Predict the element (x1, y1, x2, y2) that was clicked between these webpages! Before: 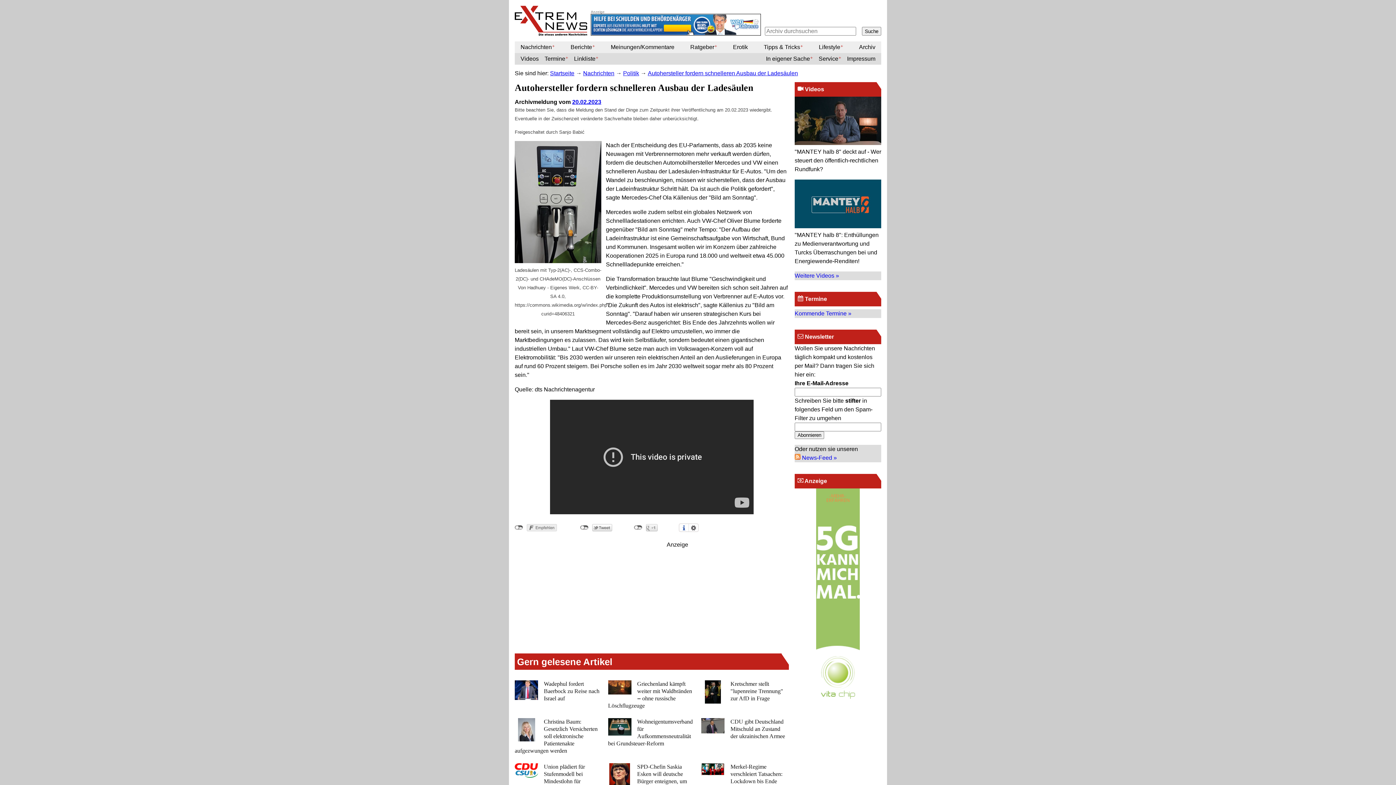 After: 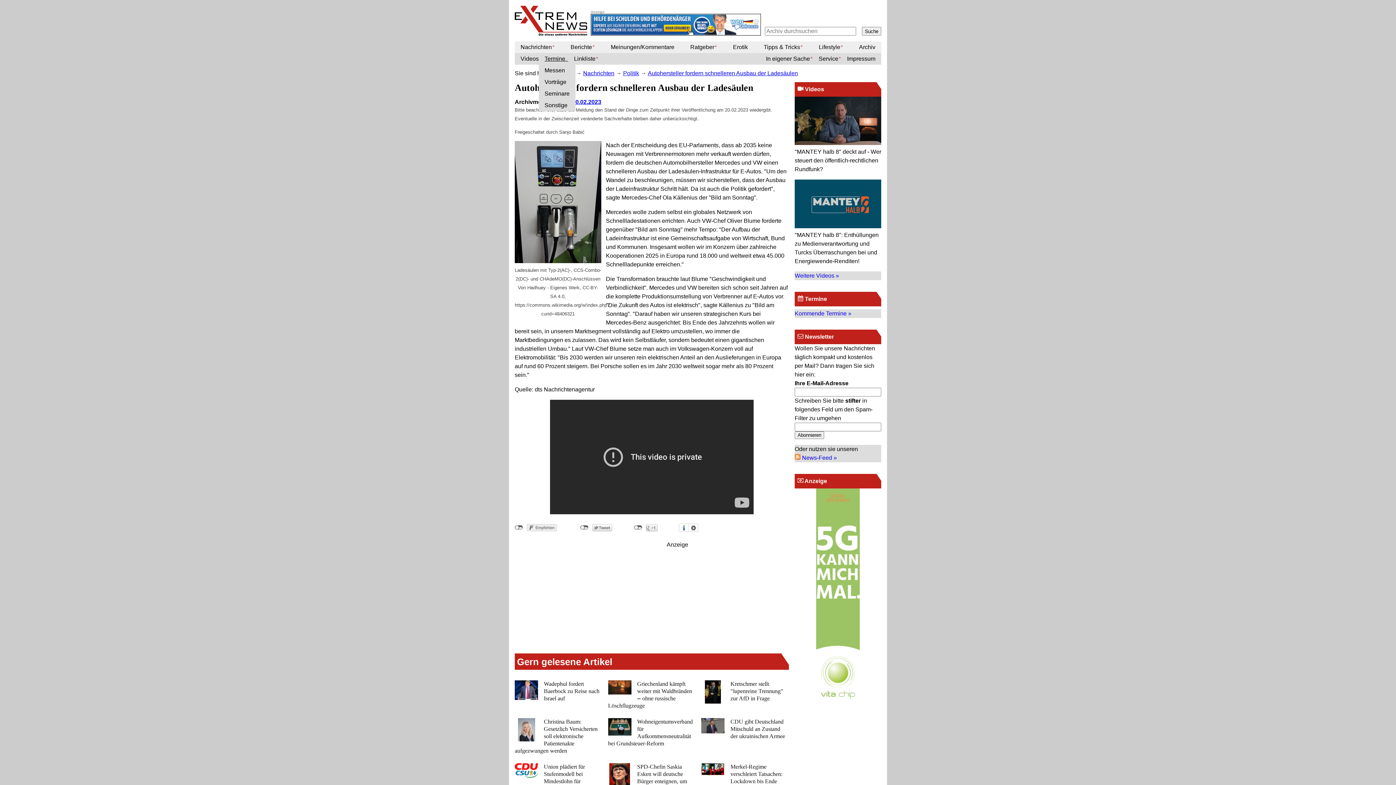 Action: label: Termine bbox: (538, 53, 568, 64)